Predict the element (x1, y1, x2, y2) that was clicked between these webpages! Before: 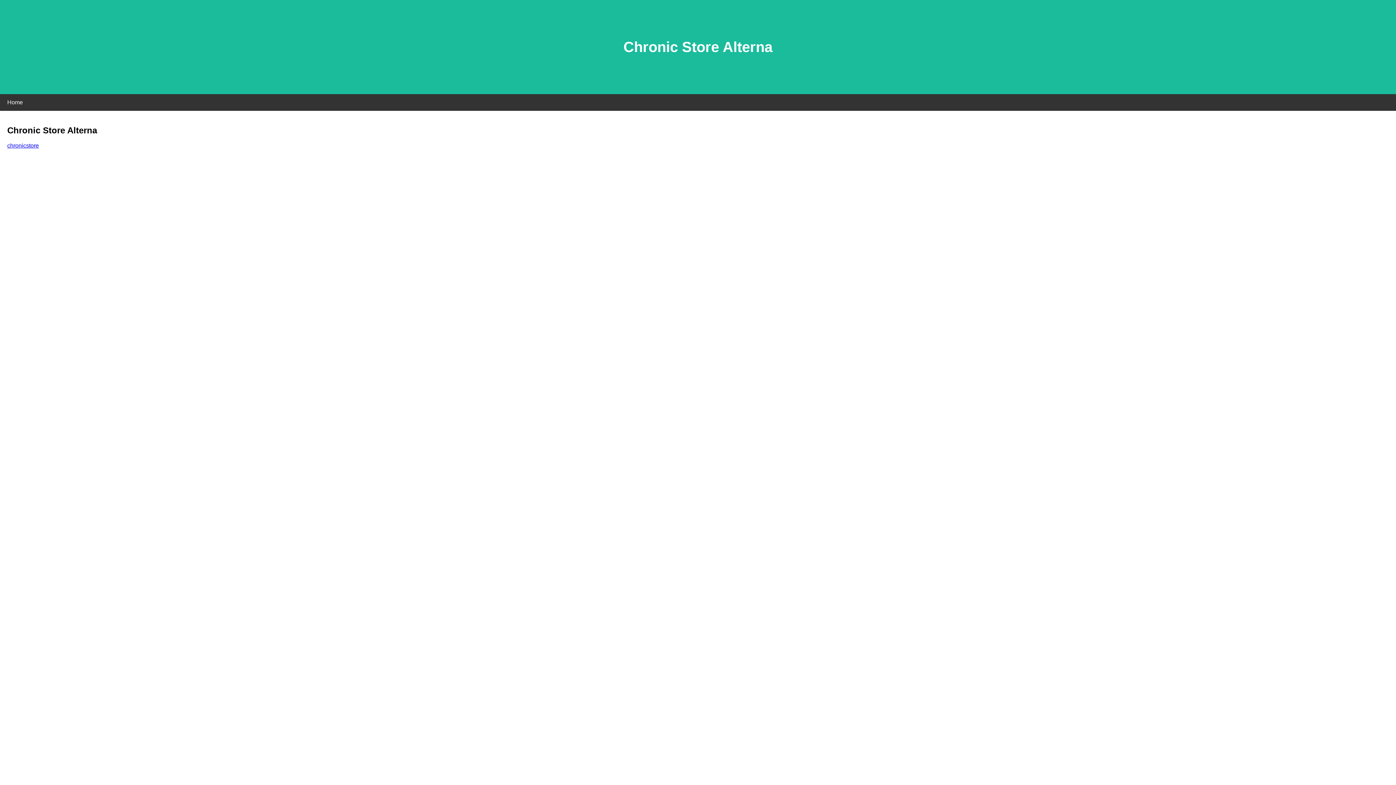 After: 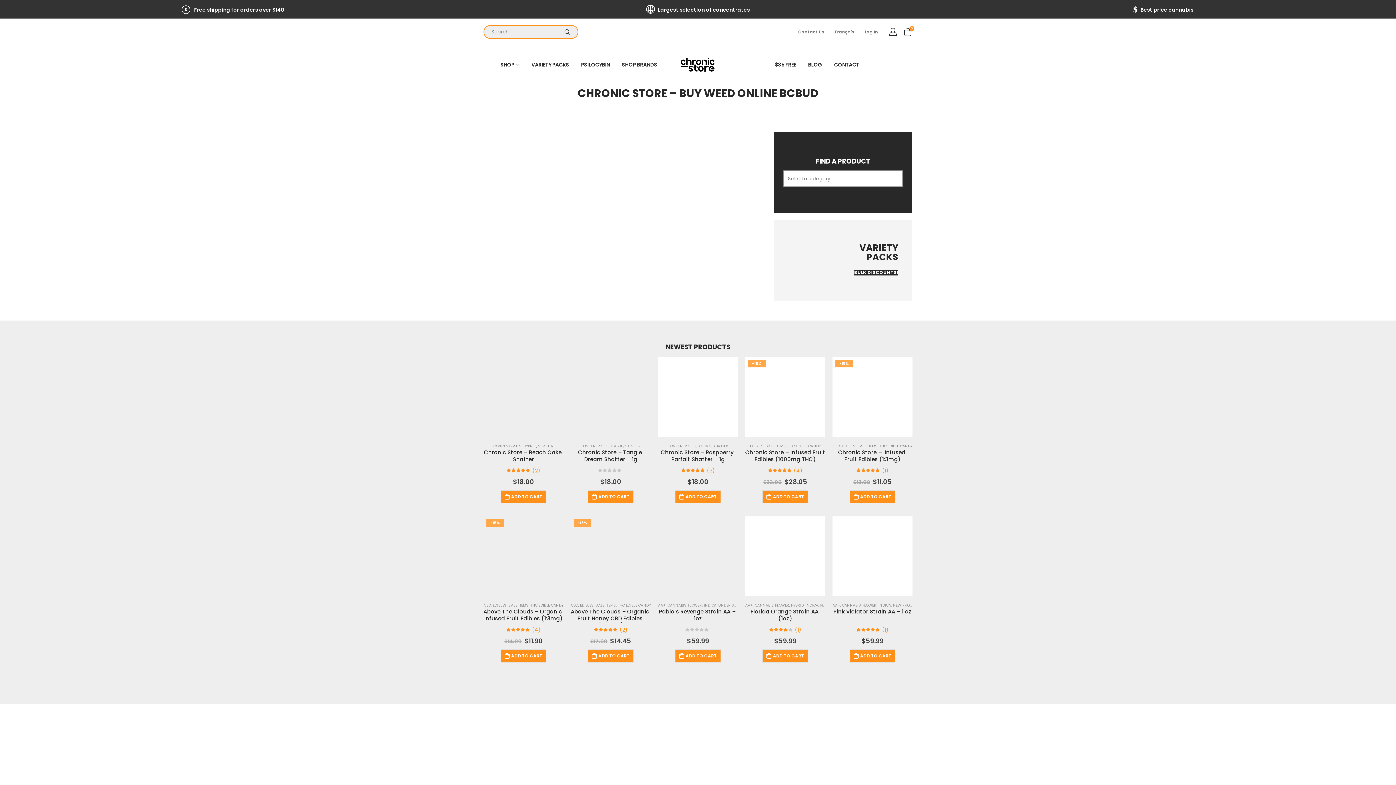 Action: bbox: (7, 142, 38, 148) label: chronicstore